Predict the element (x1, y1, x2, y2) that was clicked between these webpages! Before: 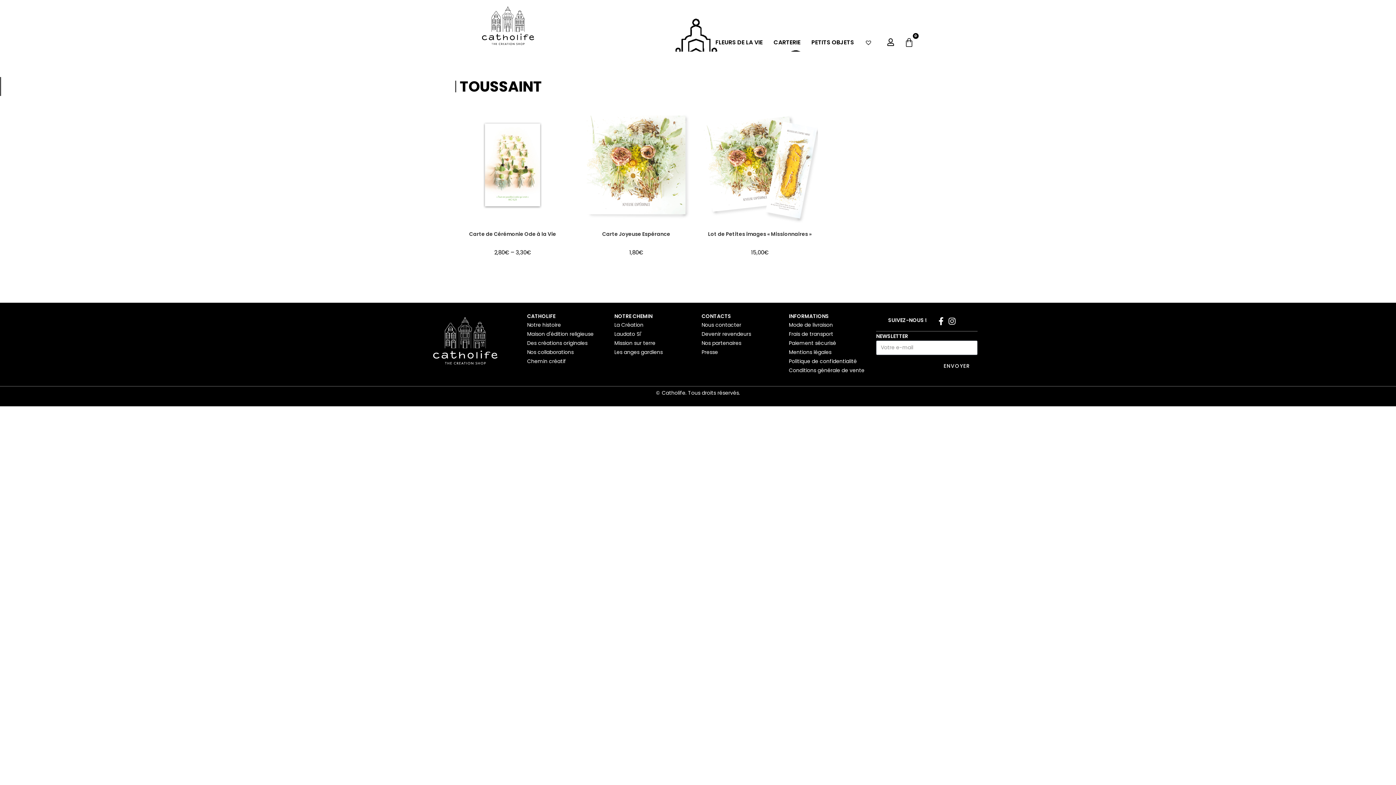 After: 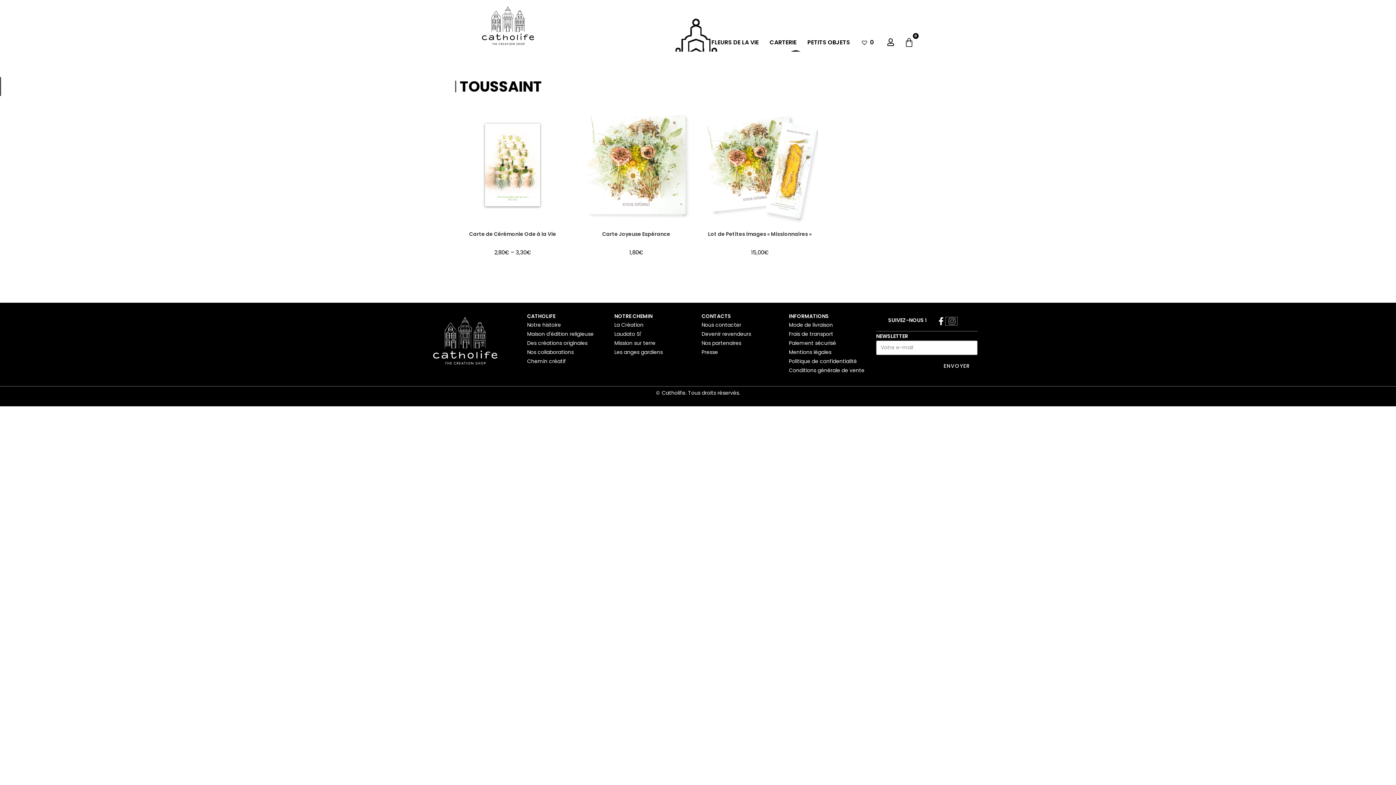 Action: bbox: (945, 317, 957, 325)